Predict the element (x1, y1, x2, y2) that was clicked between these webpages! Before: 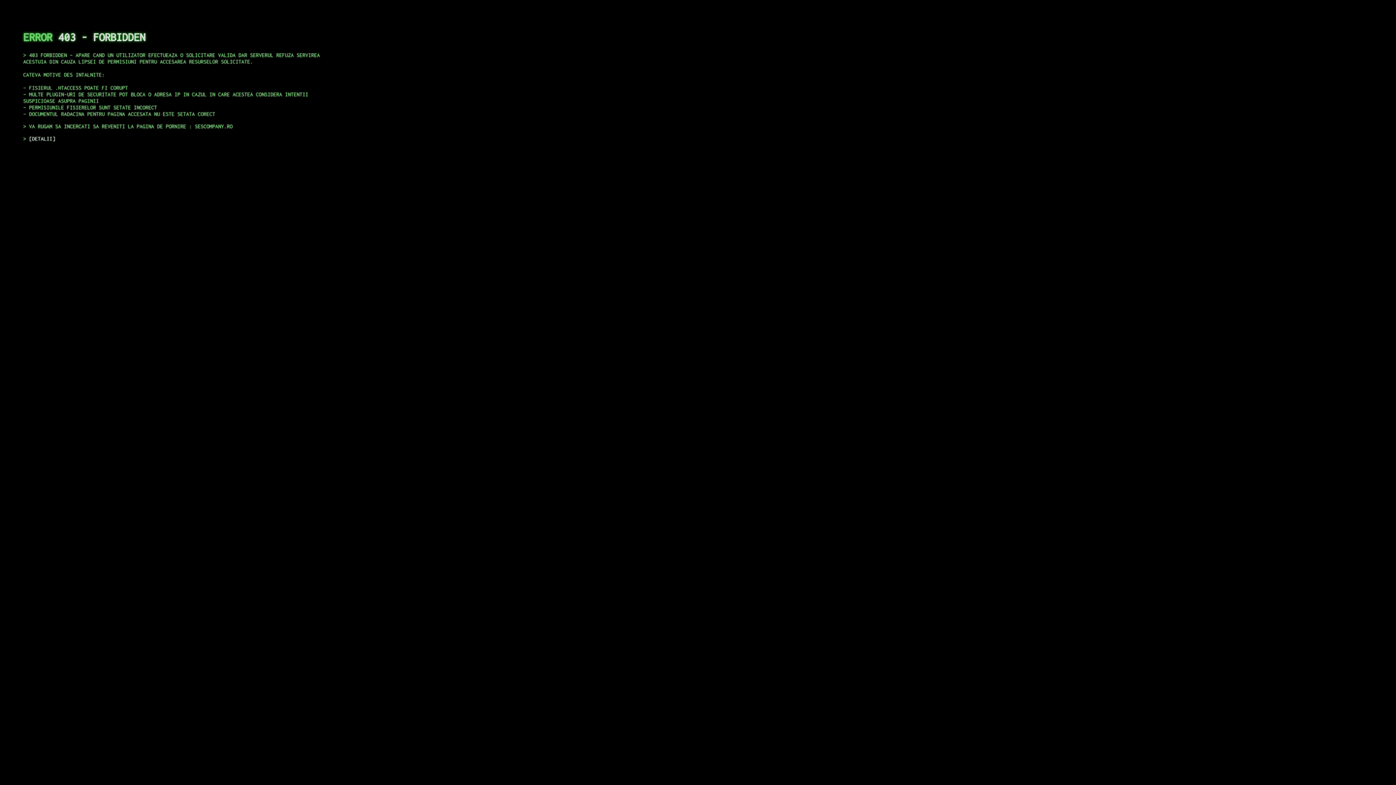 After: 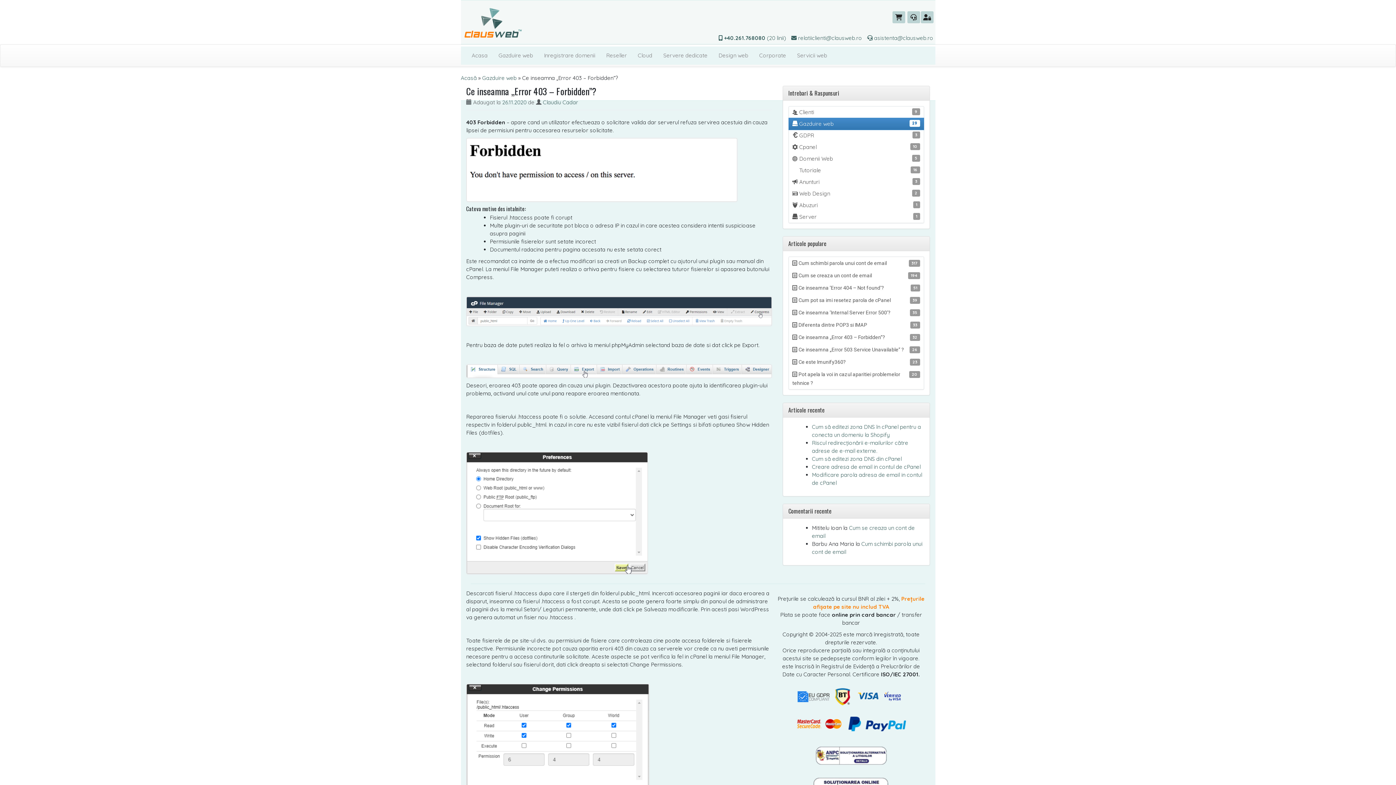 Action: bbox: (29, 135, 55, 141) label: DETALII